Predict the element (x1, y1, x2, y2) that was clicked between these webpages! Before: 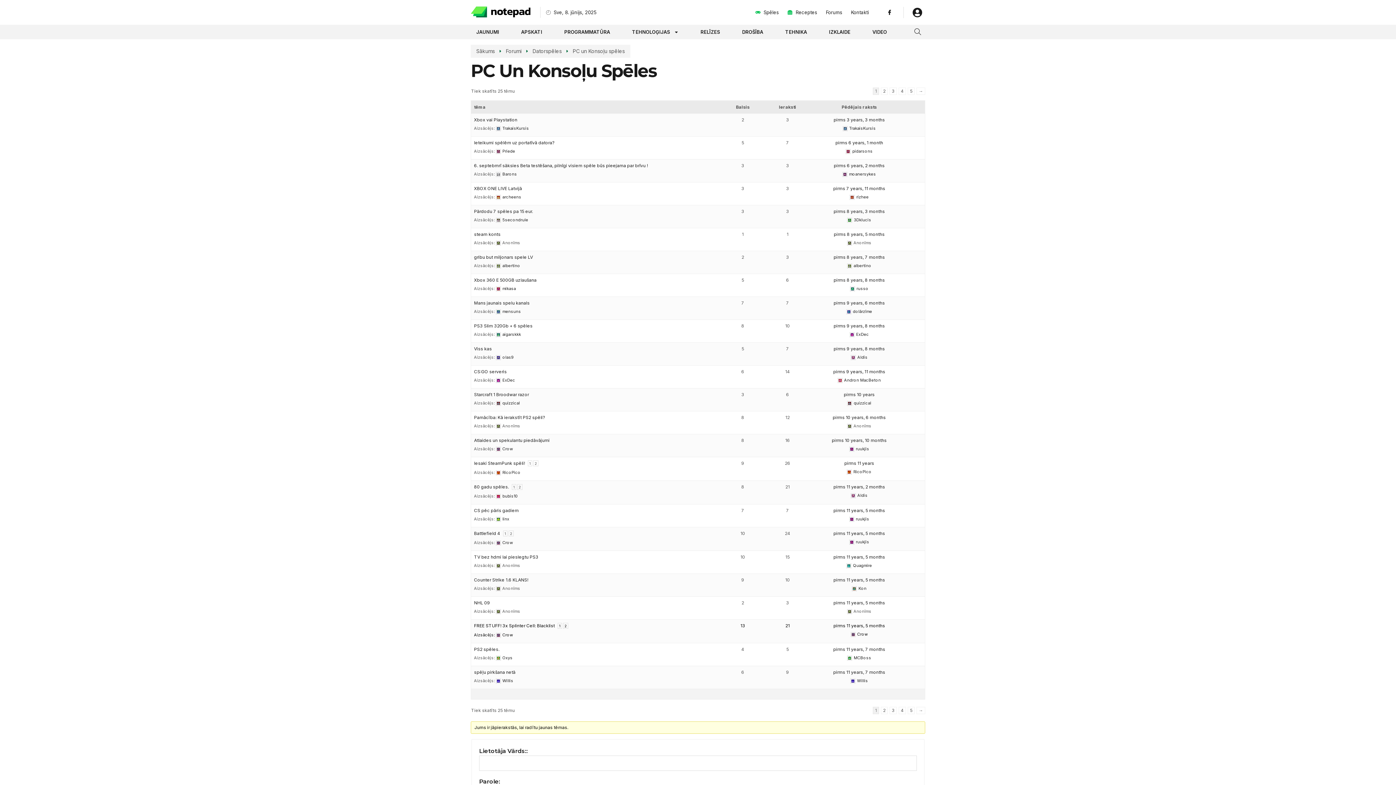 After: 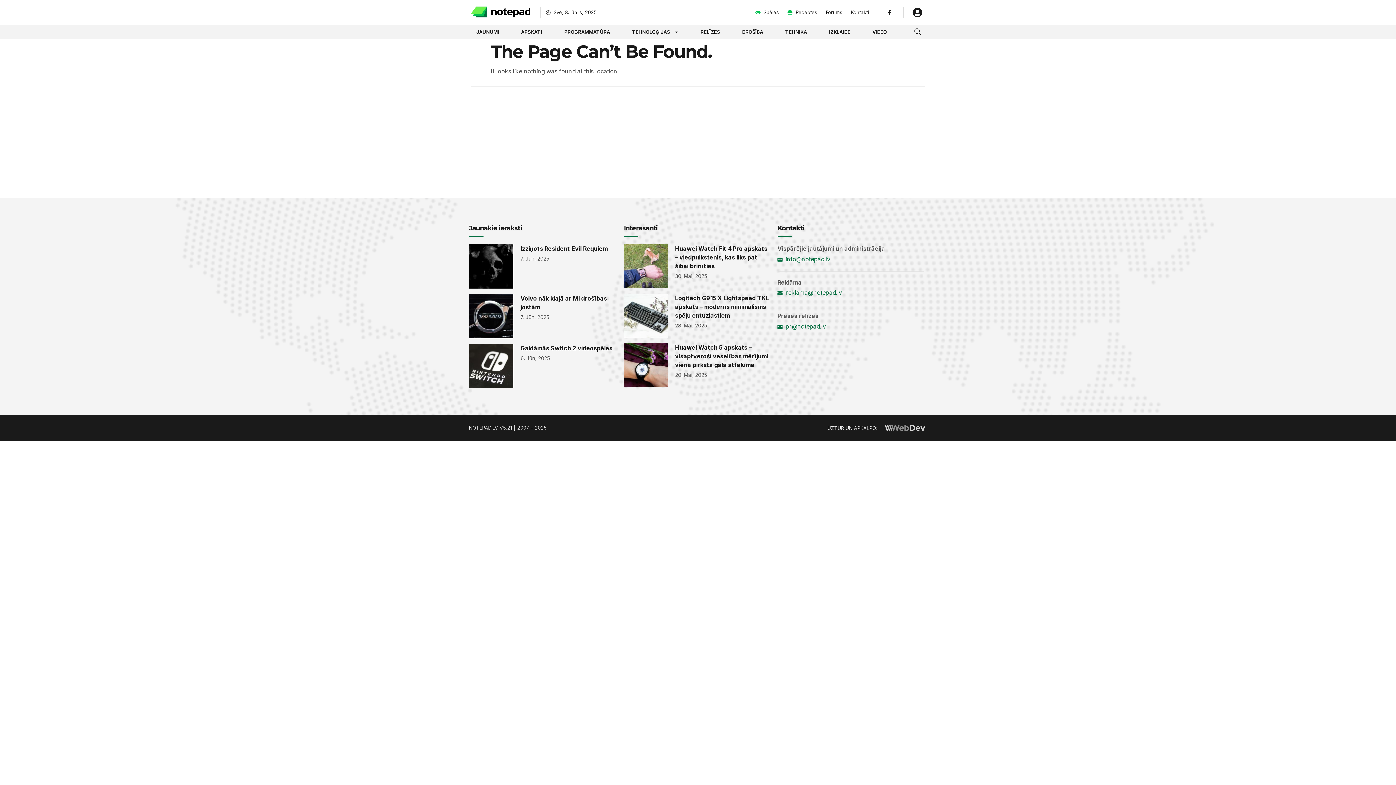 Action: bbox: (496, 470, 520, 475) label: RicoPico